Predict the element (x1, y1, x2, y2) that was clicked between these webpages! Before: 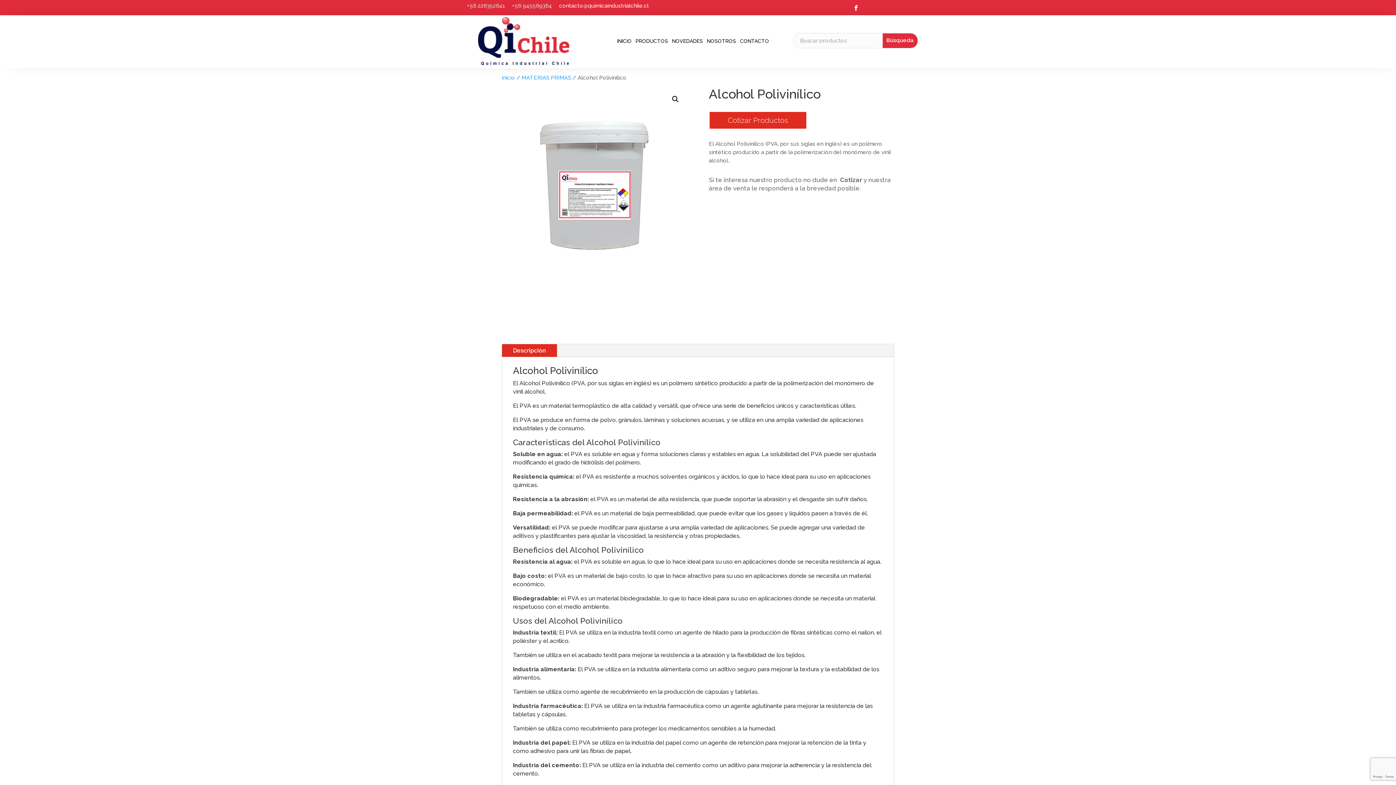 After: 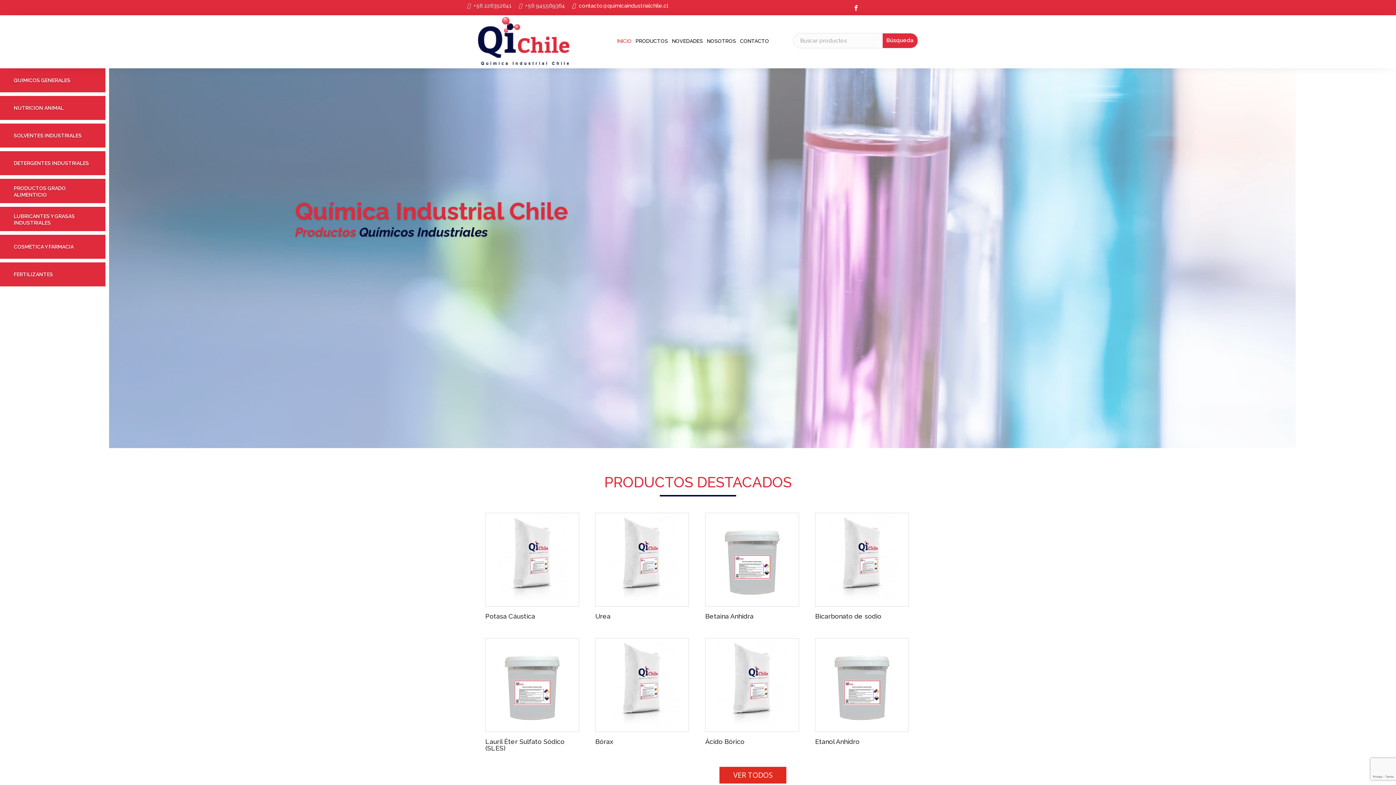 Action: label: Inicio bbox: (501, 74, 515, 81)